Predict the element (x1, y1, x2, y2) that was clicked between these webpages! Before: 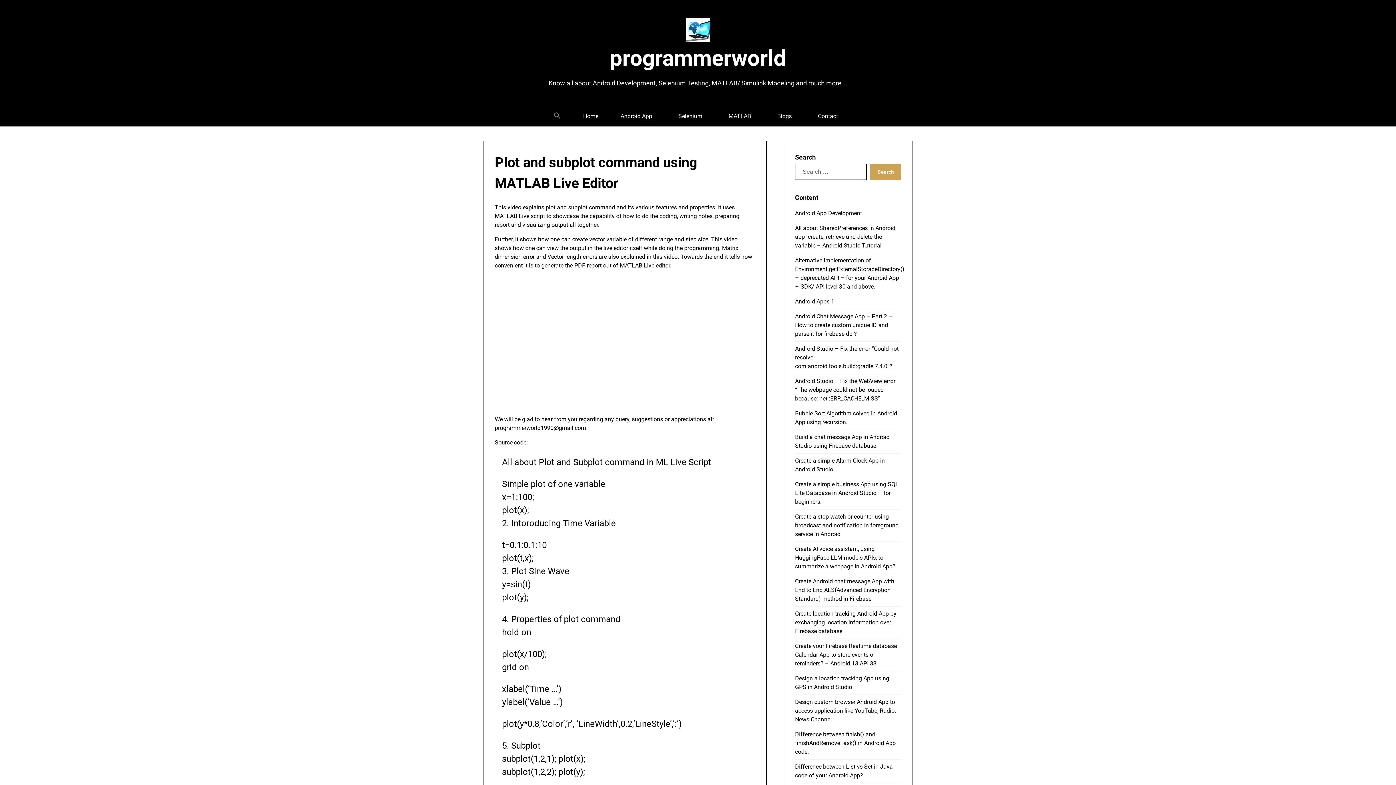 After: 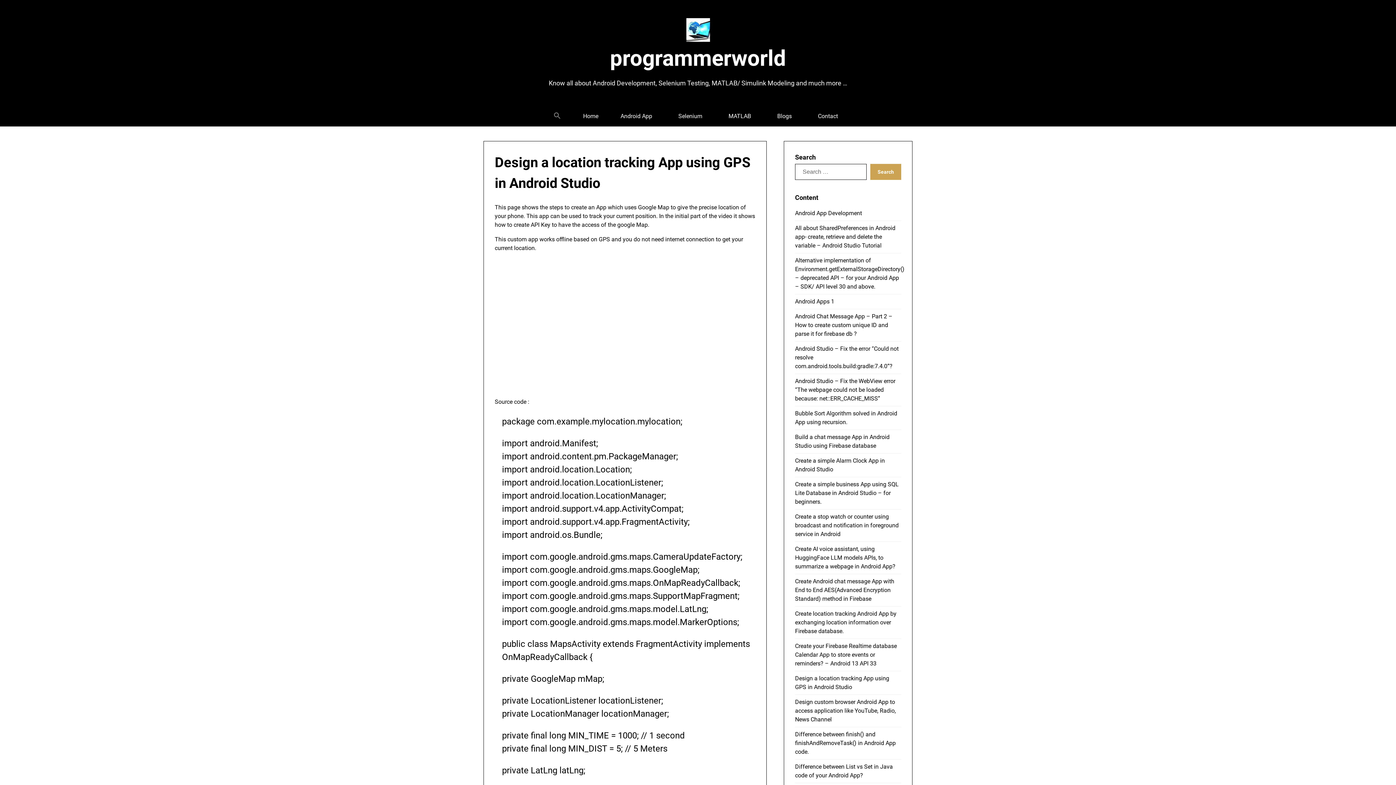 Action: label: Design a location tracking App using GPS in Android Studio bbox: (795, 671, 901, 695)